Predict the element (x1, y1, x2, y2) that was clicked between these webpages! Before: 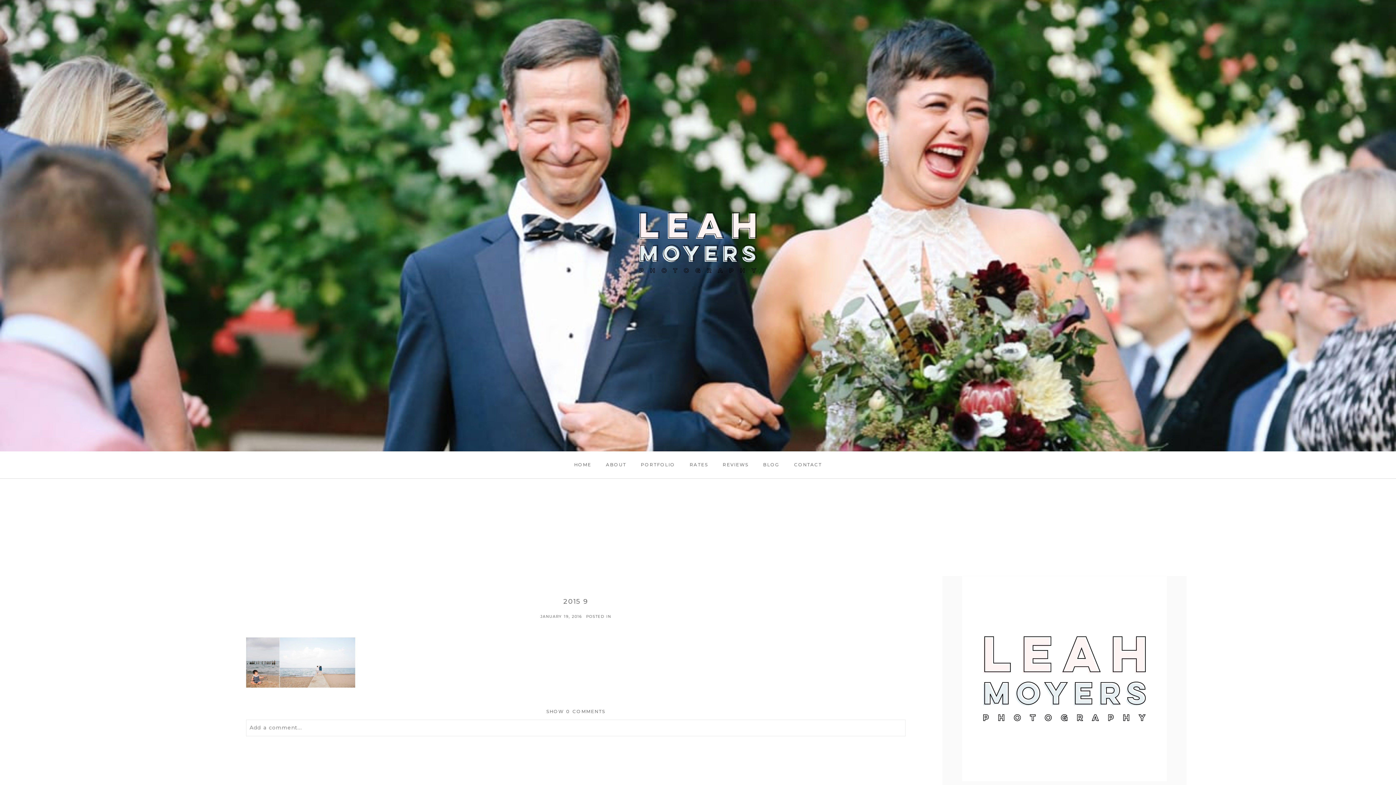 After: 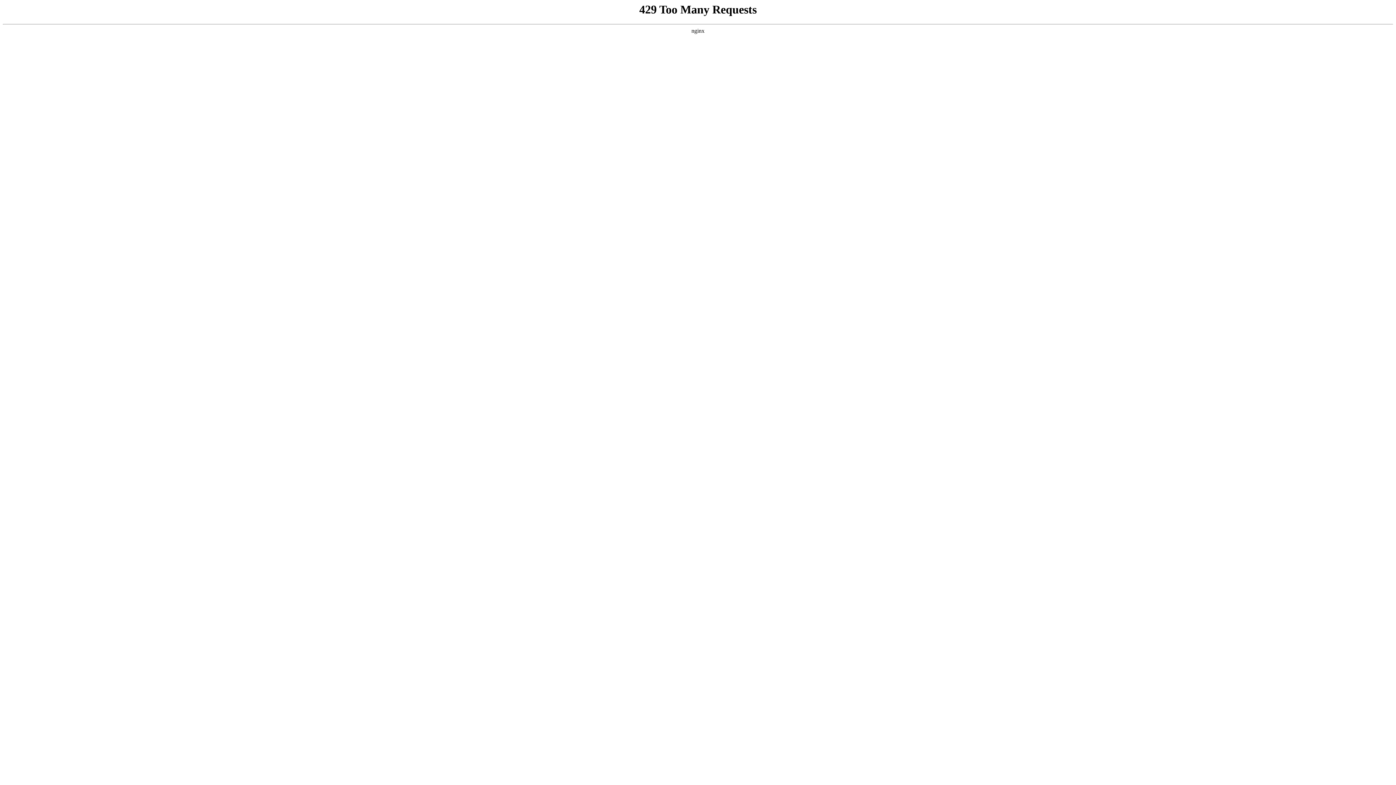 Action: label: HOME bbox: (574, 462, 591, 467)